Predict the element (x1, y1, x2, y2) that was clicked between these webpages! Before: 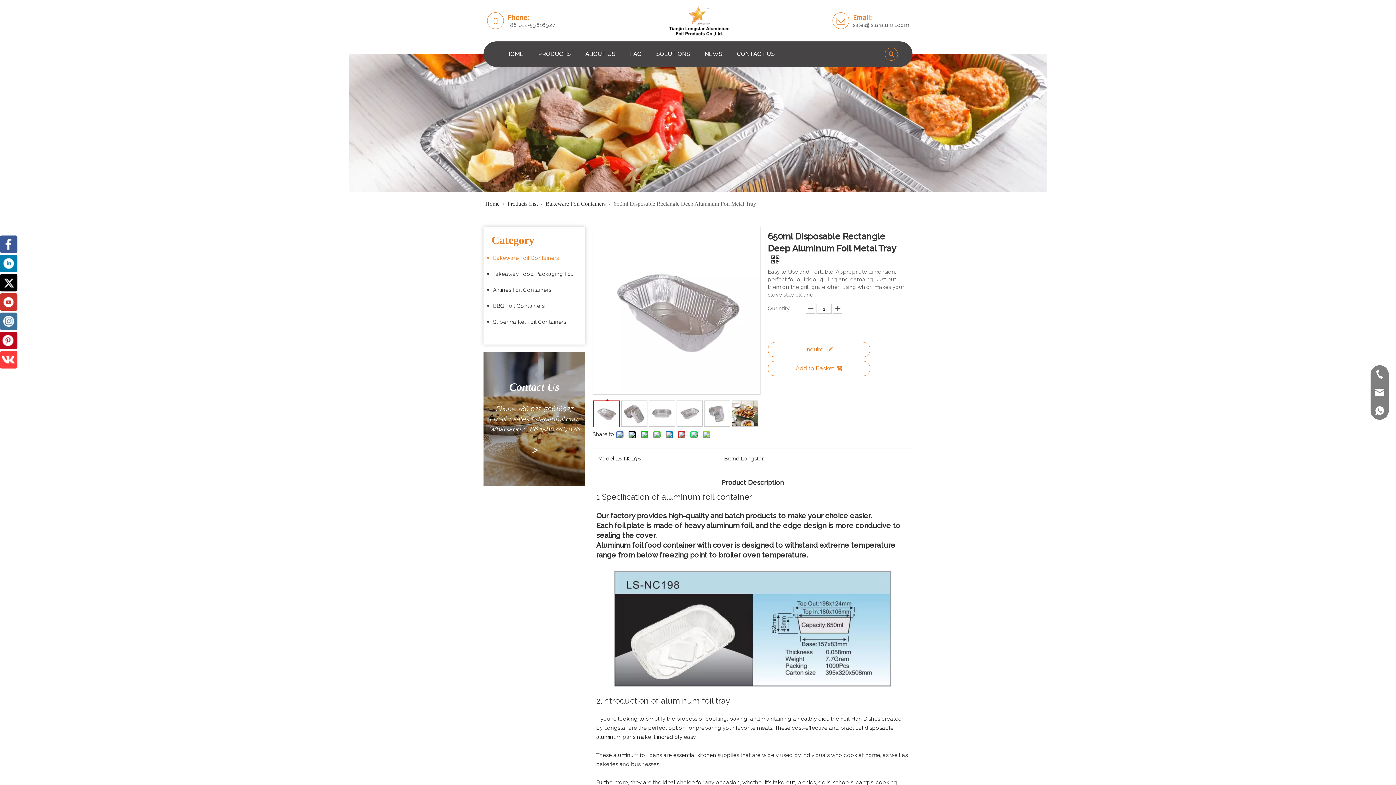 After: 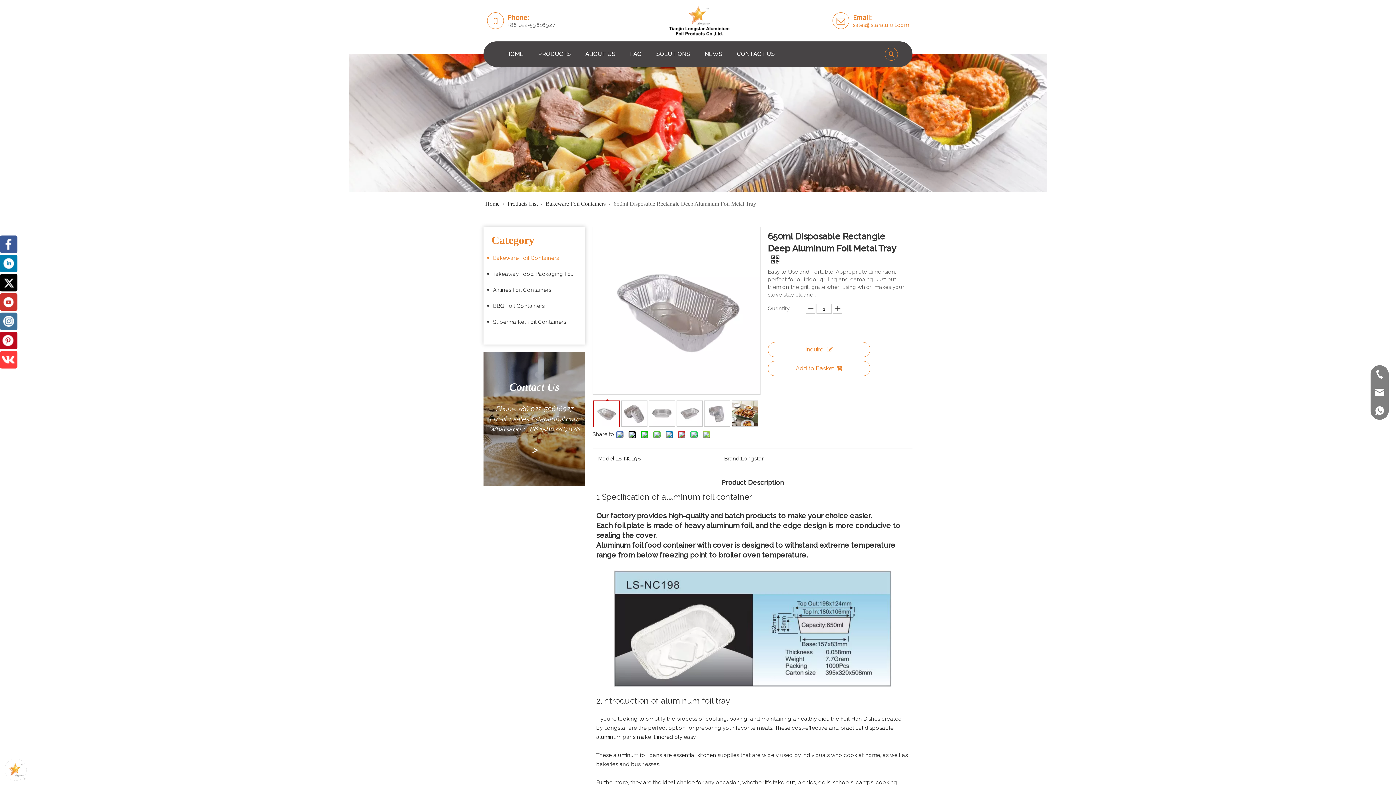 Action: label: sales@staralufoil.com bbox: (853, 21, 909, 28)